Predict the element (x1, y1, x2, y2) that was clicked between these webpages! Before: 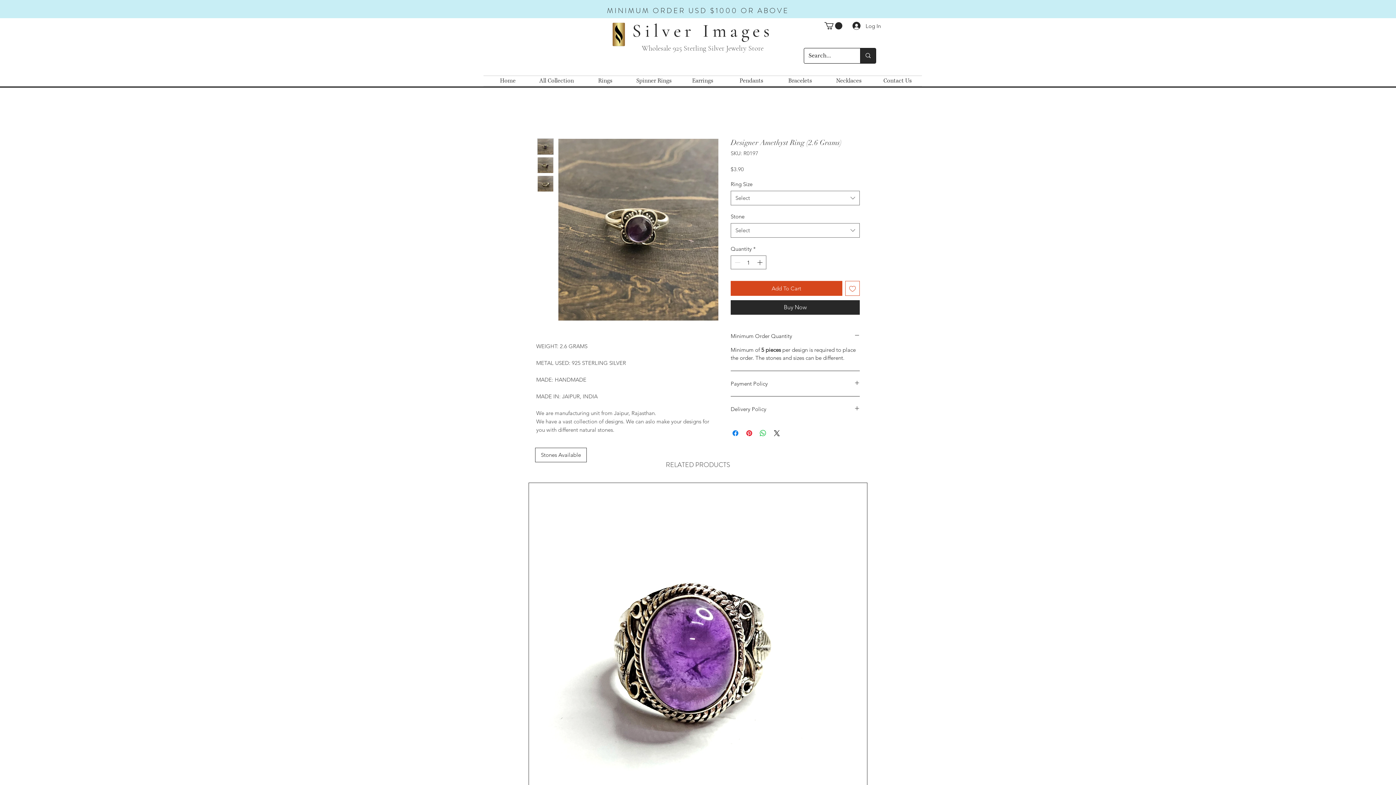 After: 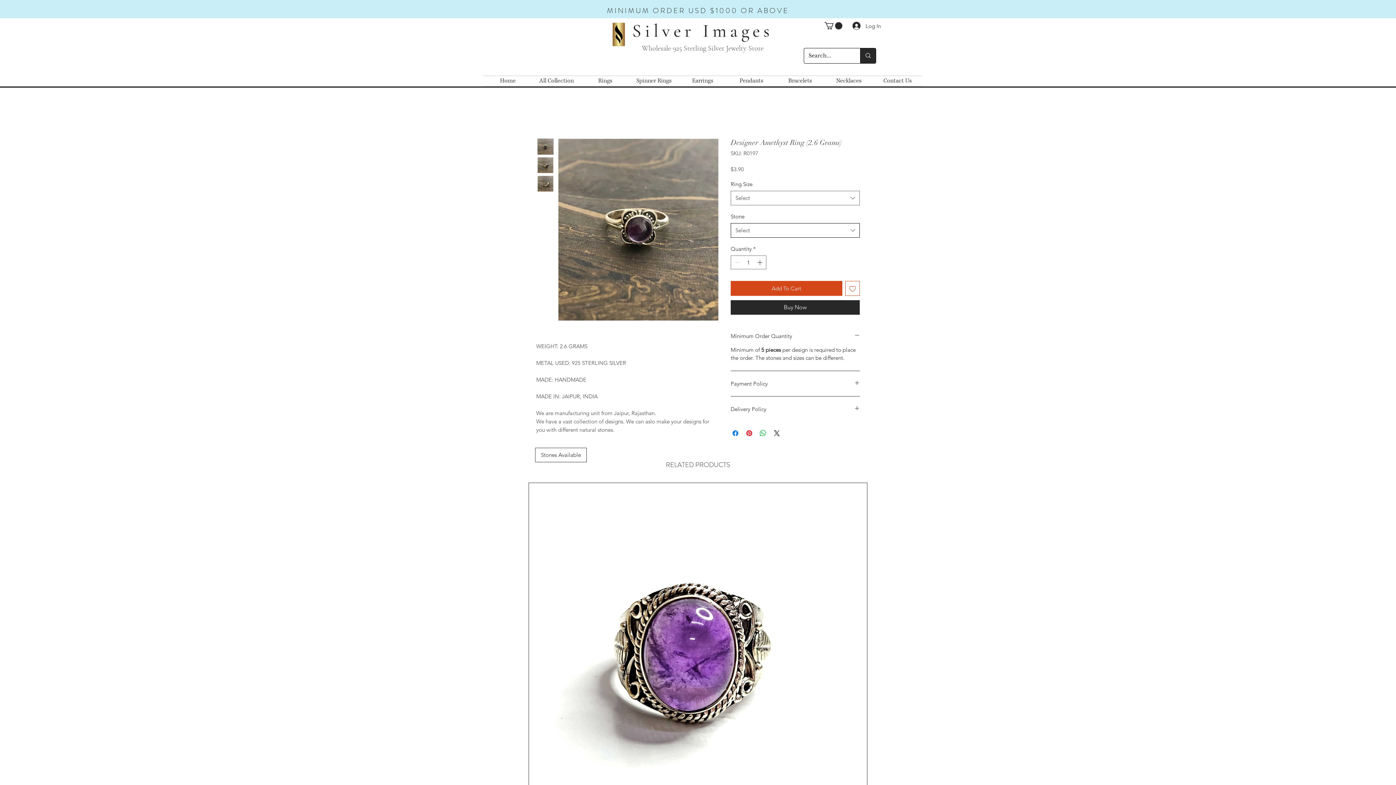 Action: bbox: (730, 223, 860, 237) label: Select